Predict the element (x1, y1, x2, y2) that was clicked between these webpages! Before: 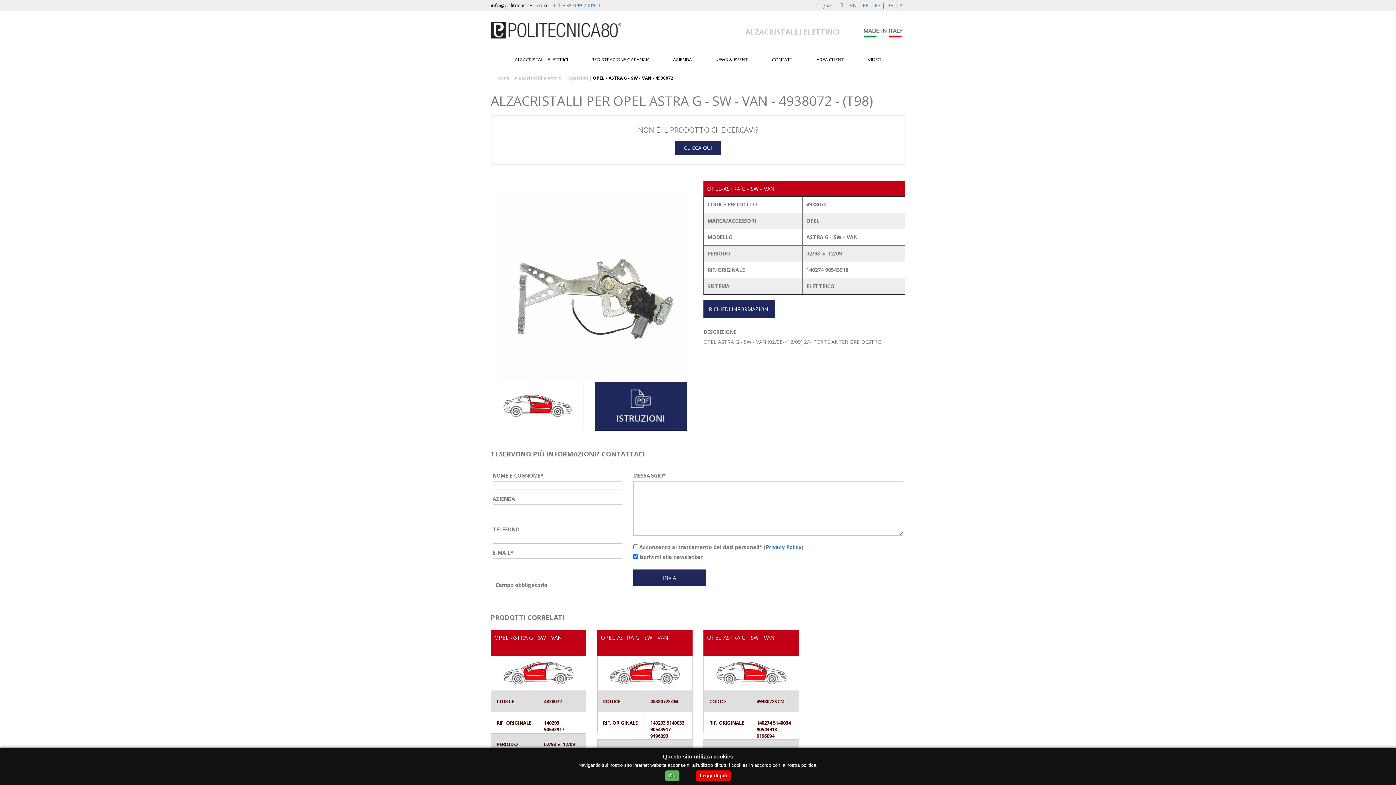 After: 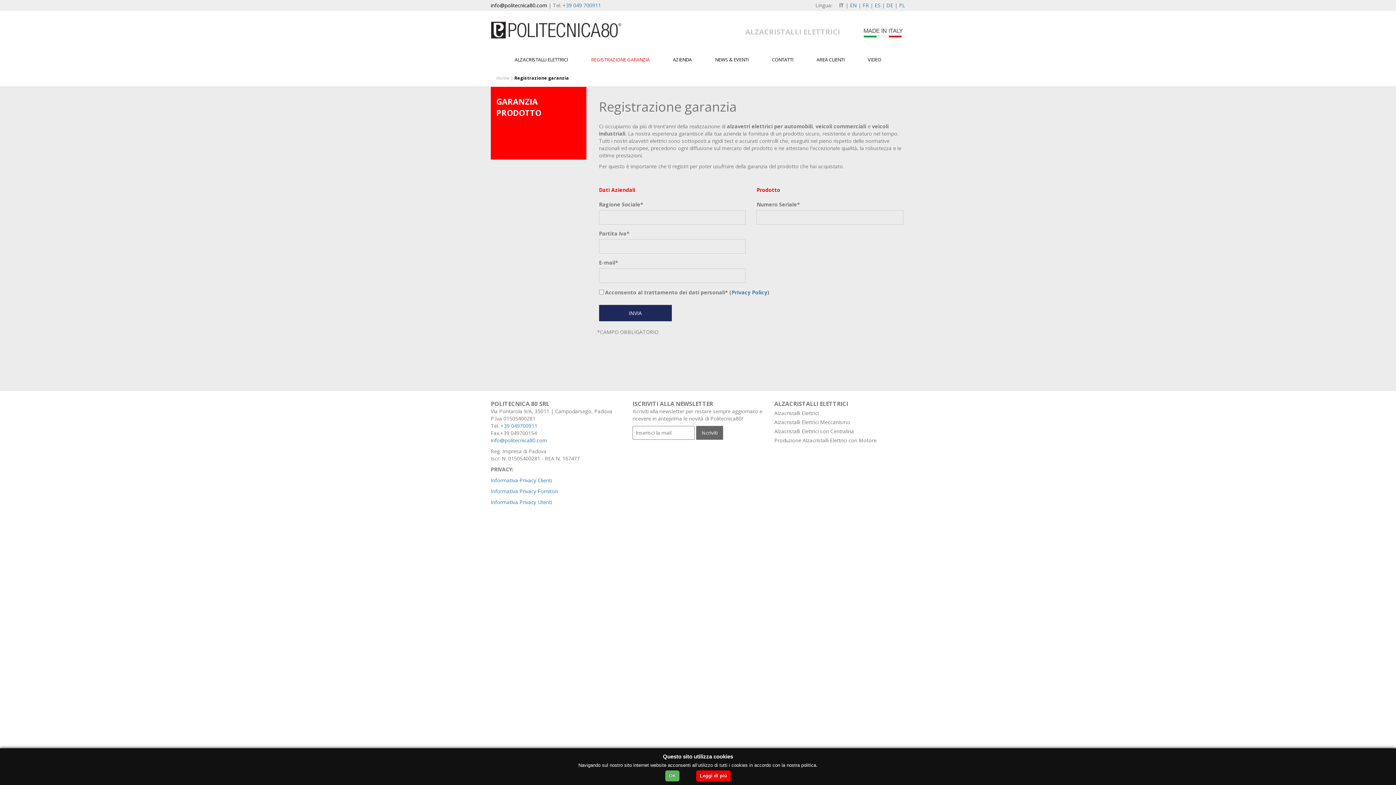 Action: label: REGISTRAZIONE GARANZIA bbox: (591, 56, 649, 62)